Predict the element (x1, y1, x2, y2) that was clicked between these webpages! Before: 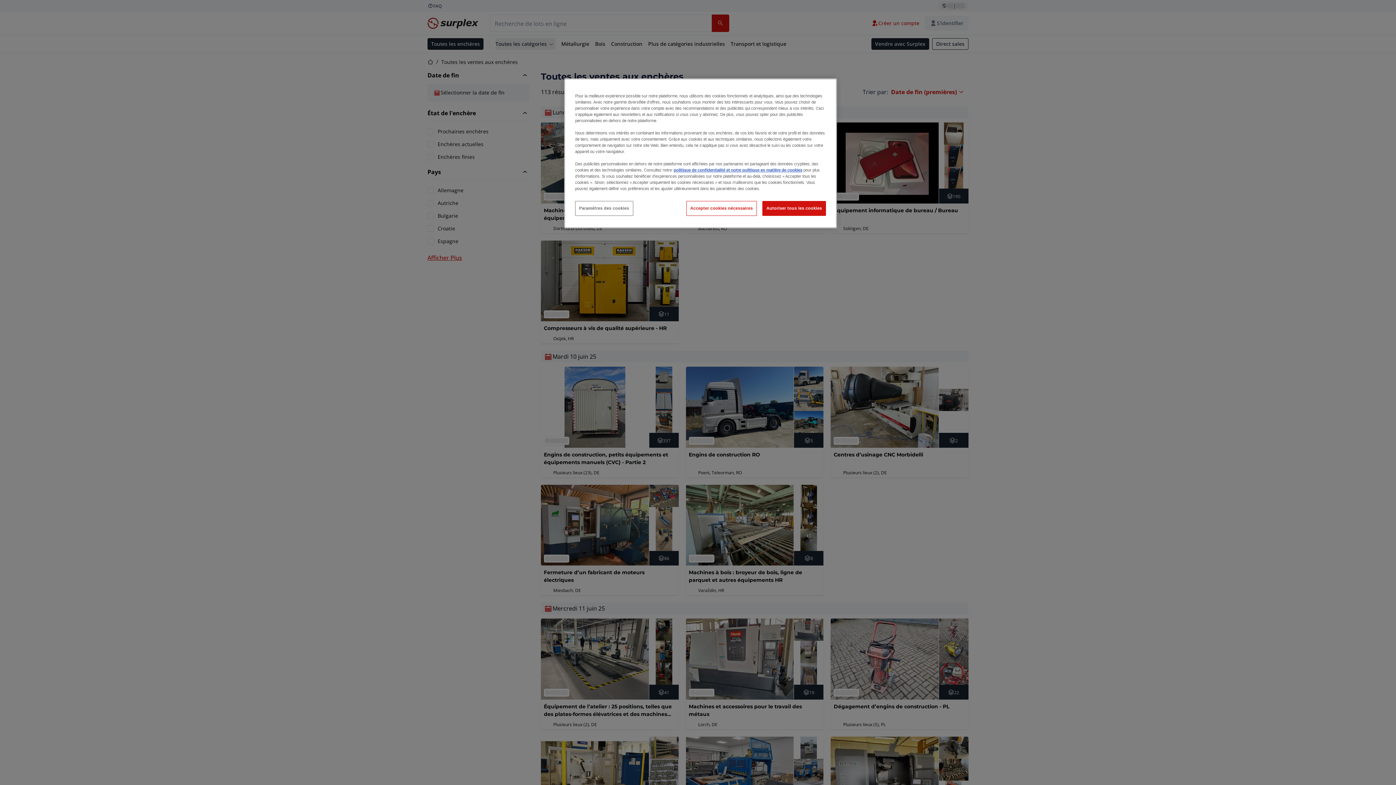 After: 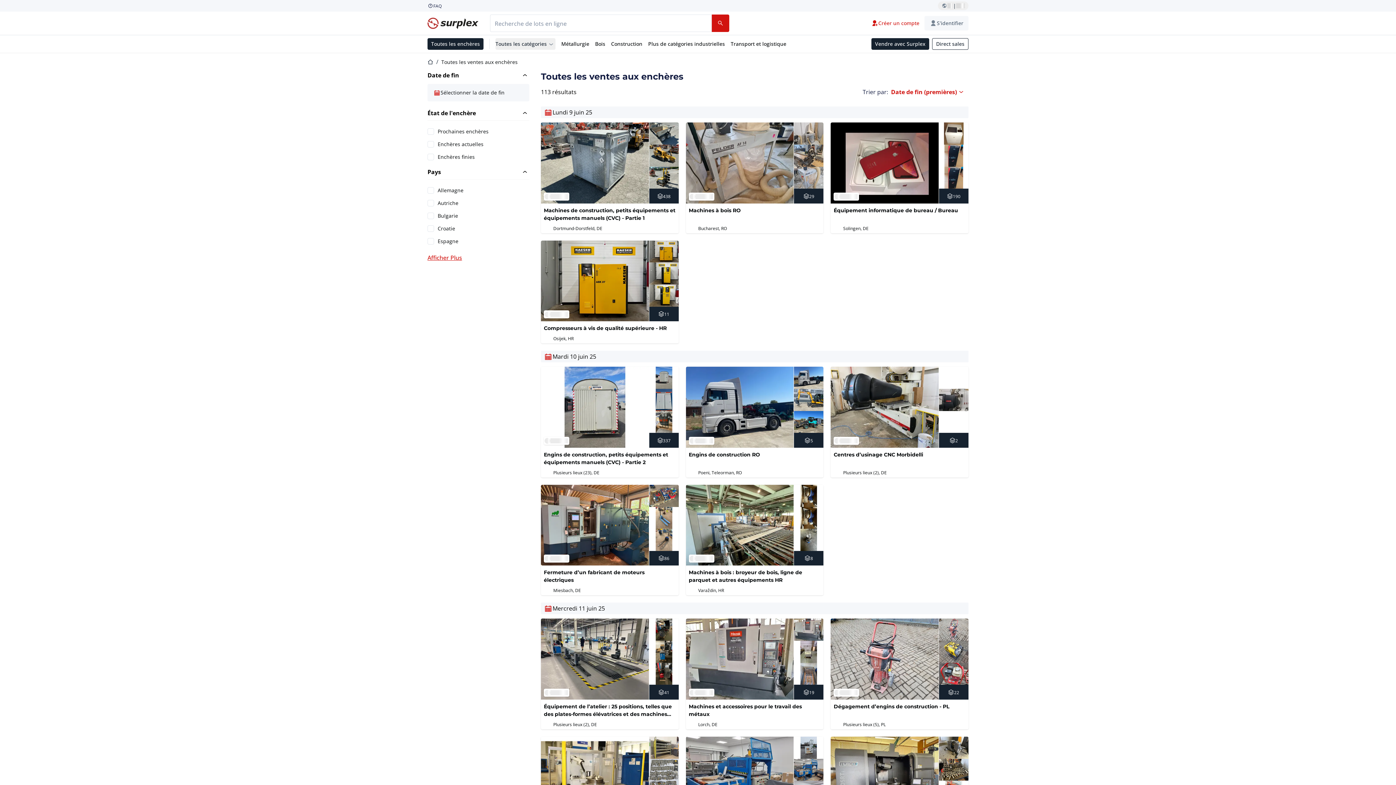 Action: label: Autoriser tous les cookies bbox: (762, 201, 826, 216)